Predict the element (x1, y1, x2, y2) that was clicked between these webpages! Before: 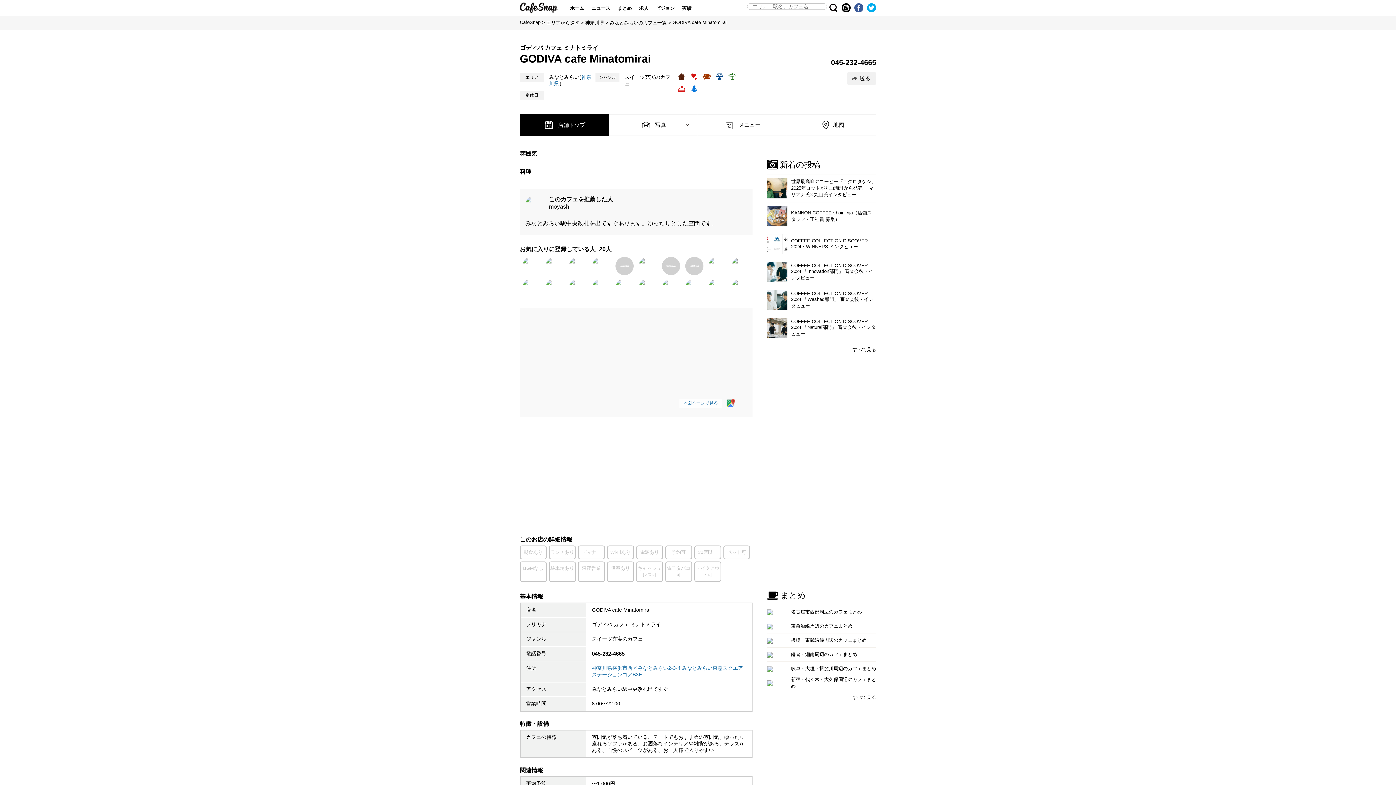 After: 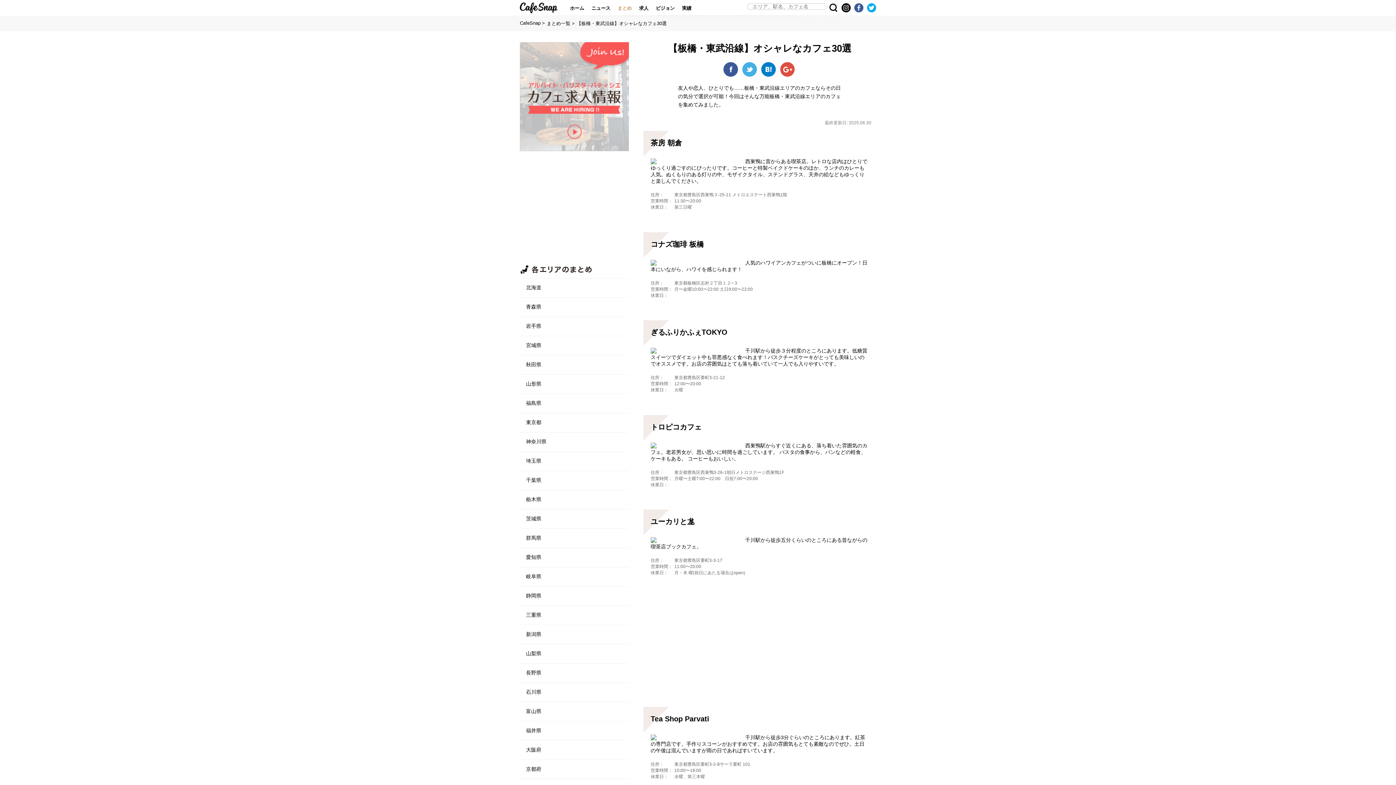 Action: bbox: (767, 633, 876, 647)